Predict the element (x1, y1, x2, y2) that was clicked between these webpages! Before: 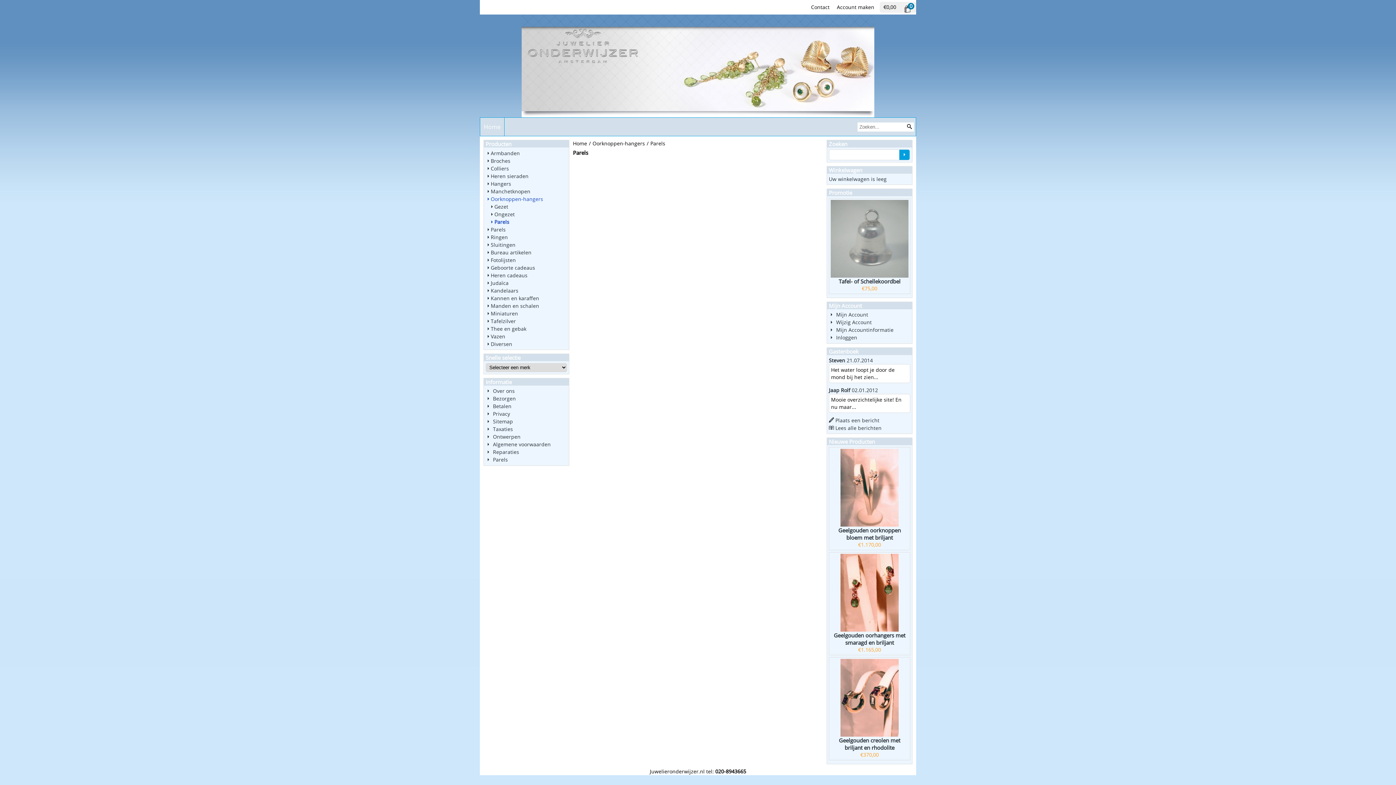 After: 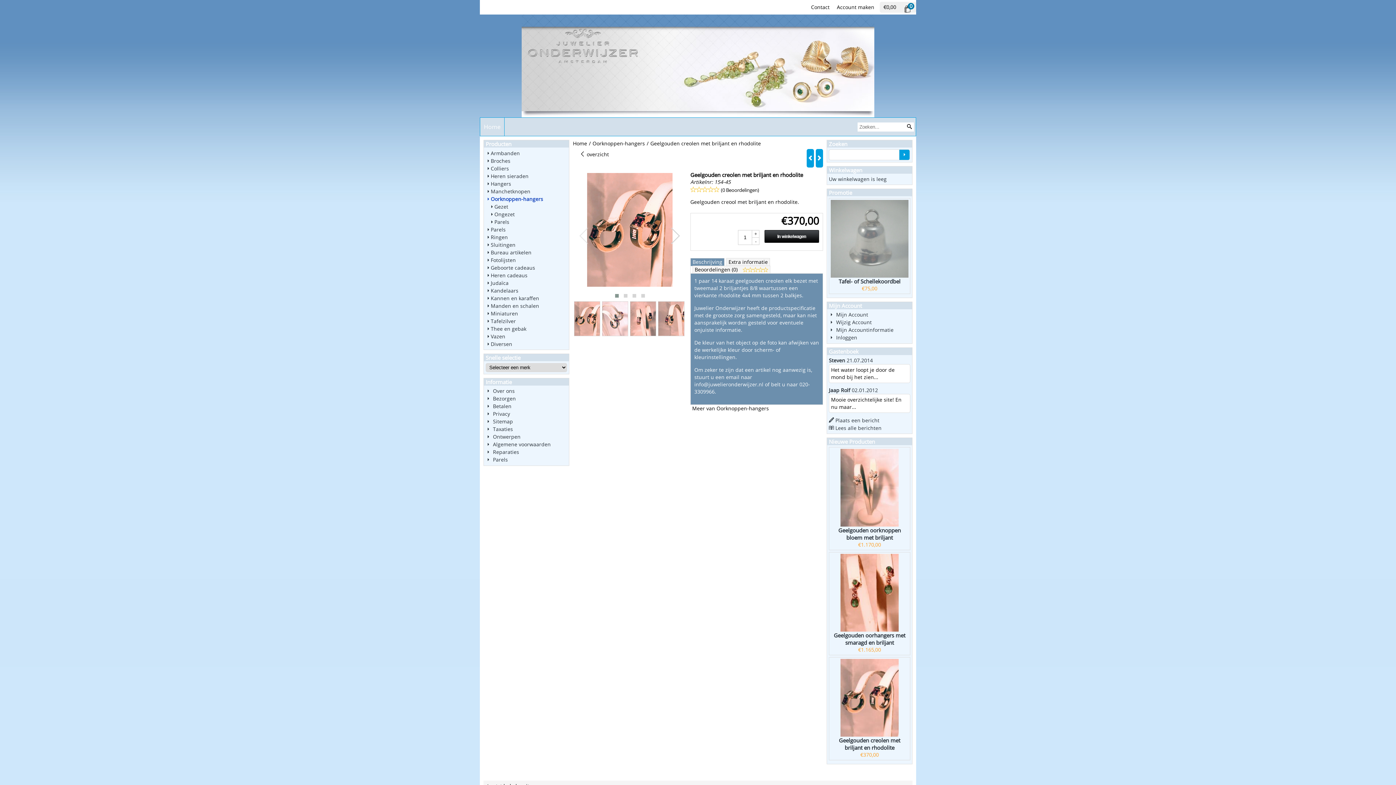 Action: label: Geelgouden creolen met briljant en rhodolite bbox: (839, 737, 900, 751)